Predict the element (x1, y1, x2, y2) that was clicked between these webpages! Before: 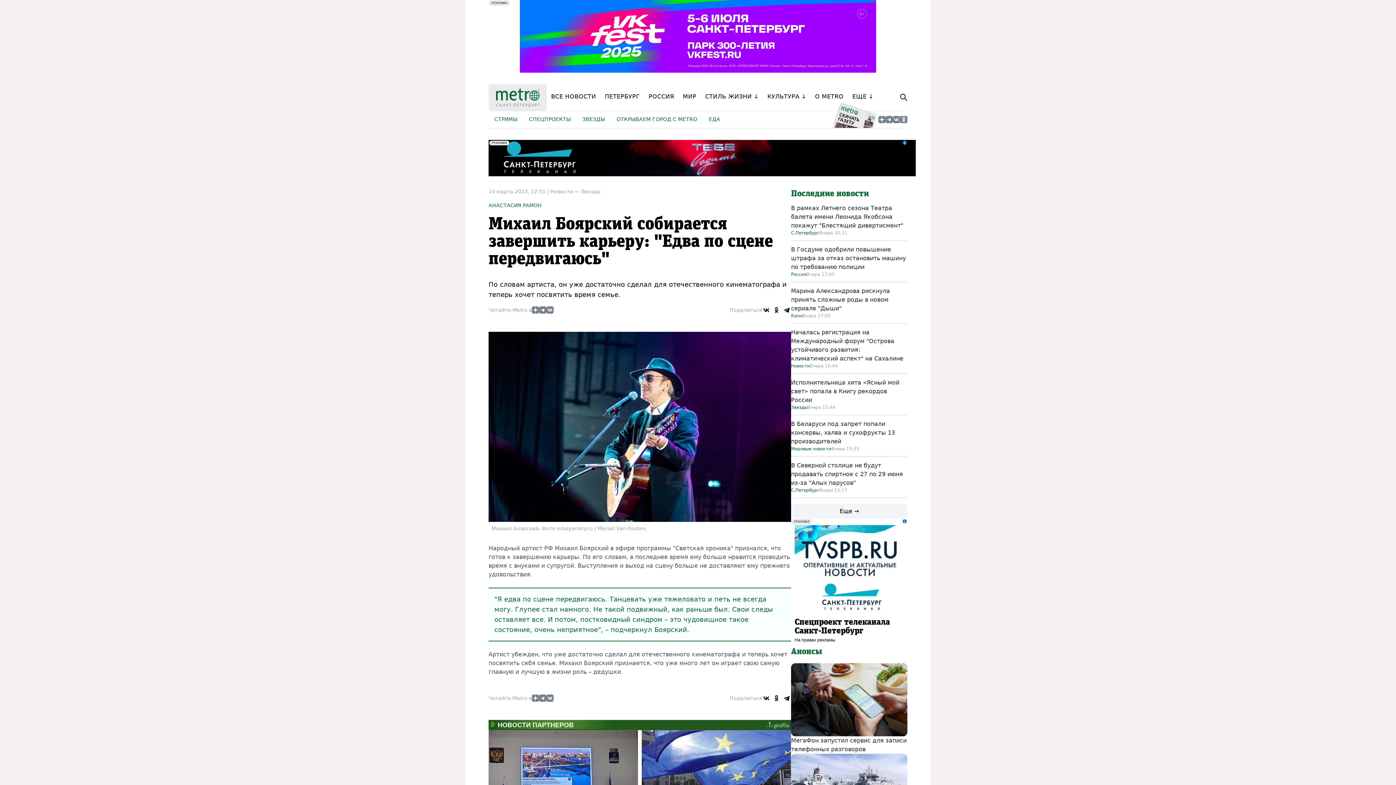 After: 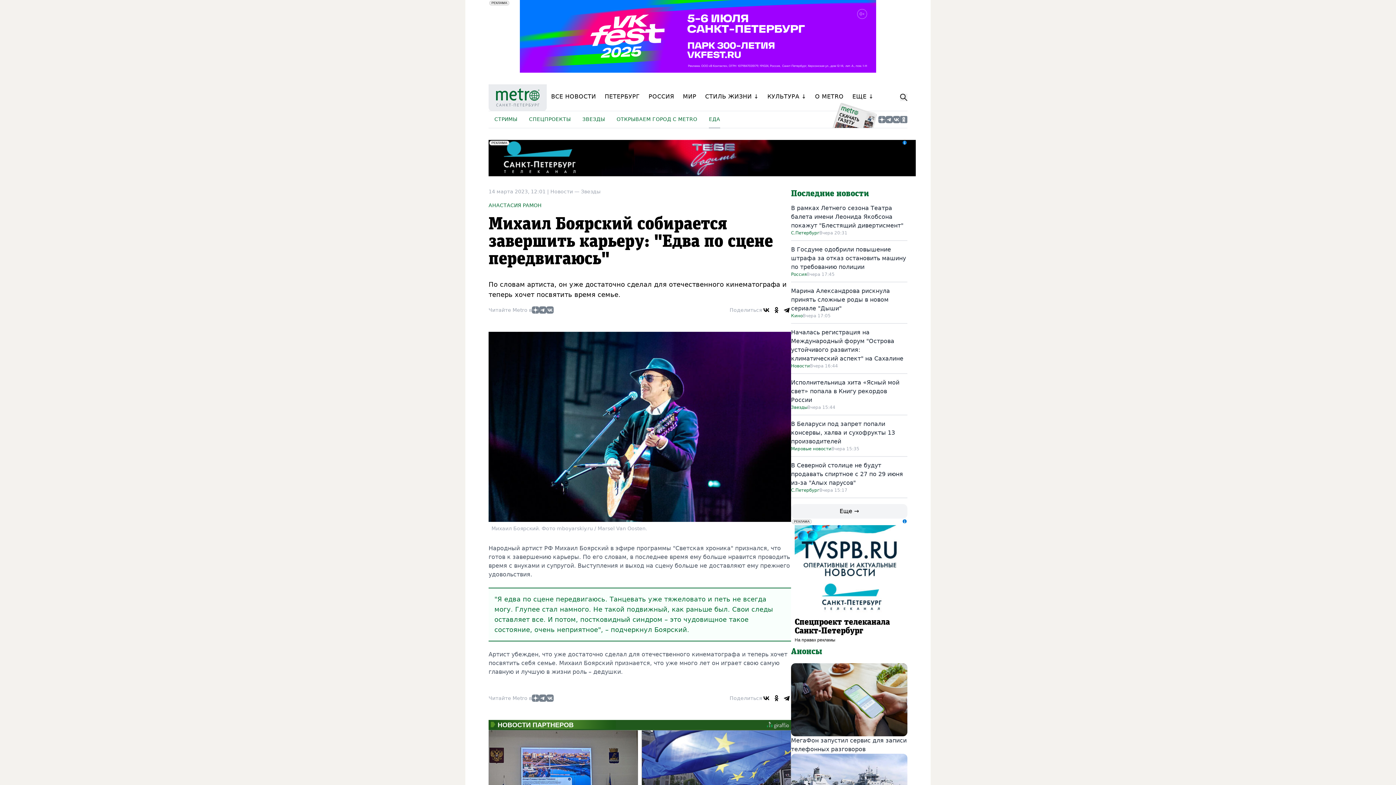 Action: label: ЕДА bbox: (709, 111, 720, 128)